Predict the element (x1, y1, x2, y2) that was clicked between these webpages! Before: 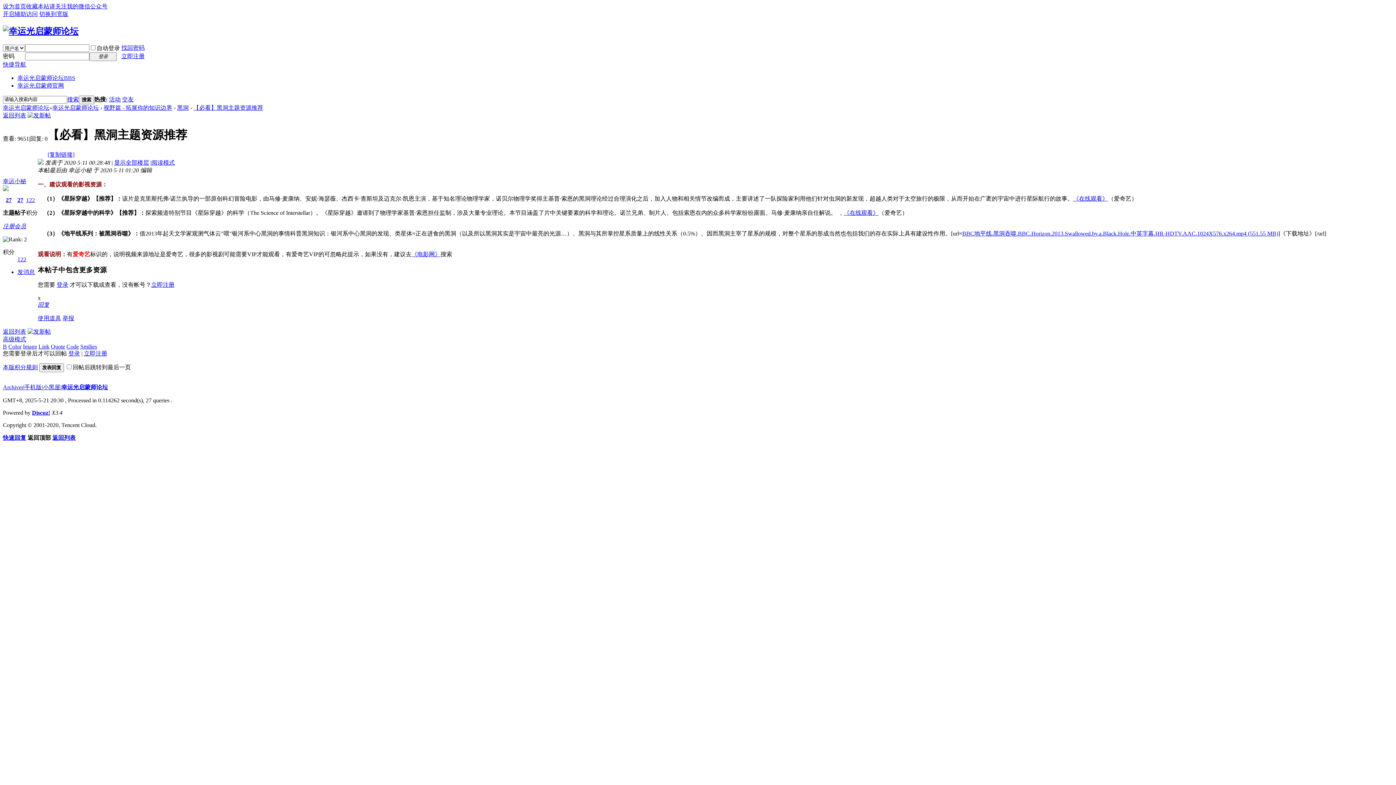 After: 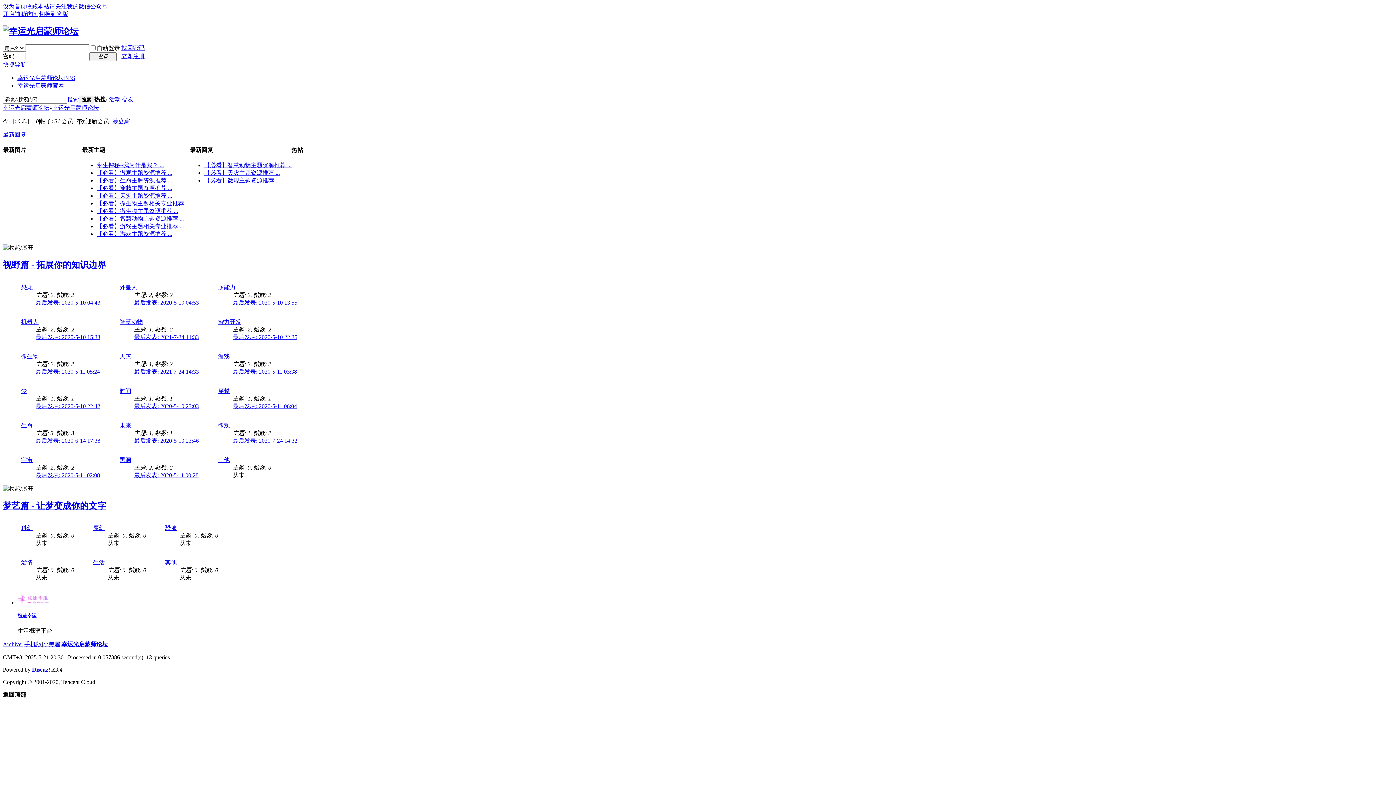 Action: bbox: (17, 74, 75, 81) label: 幸运光启蒙师论坛BBS